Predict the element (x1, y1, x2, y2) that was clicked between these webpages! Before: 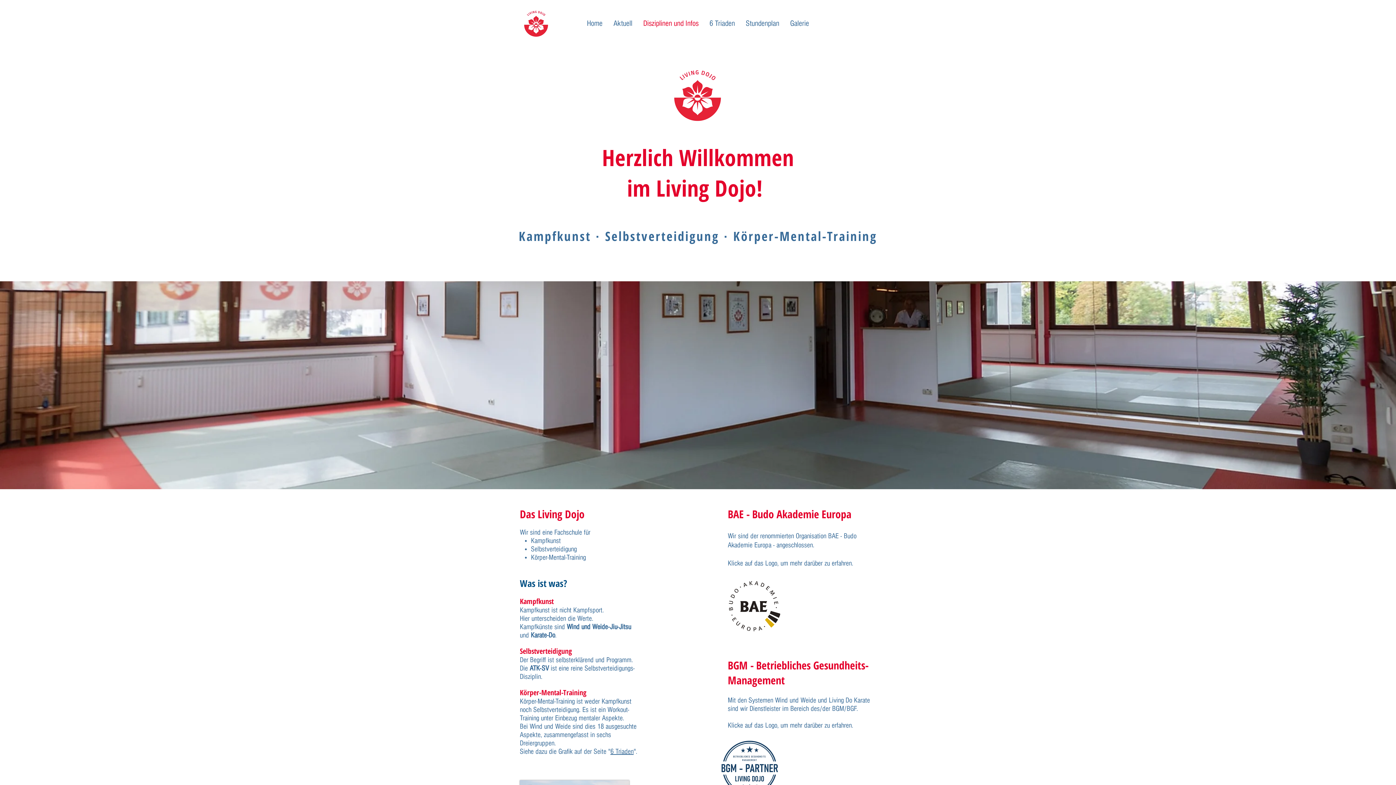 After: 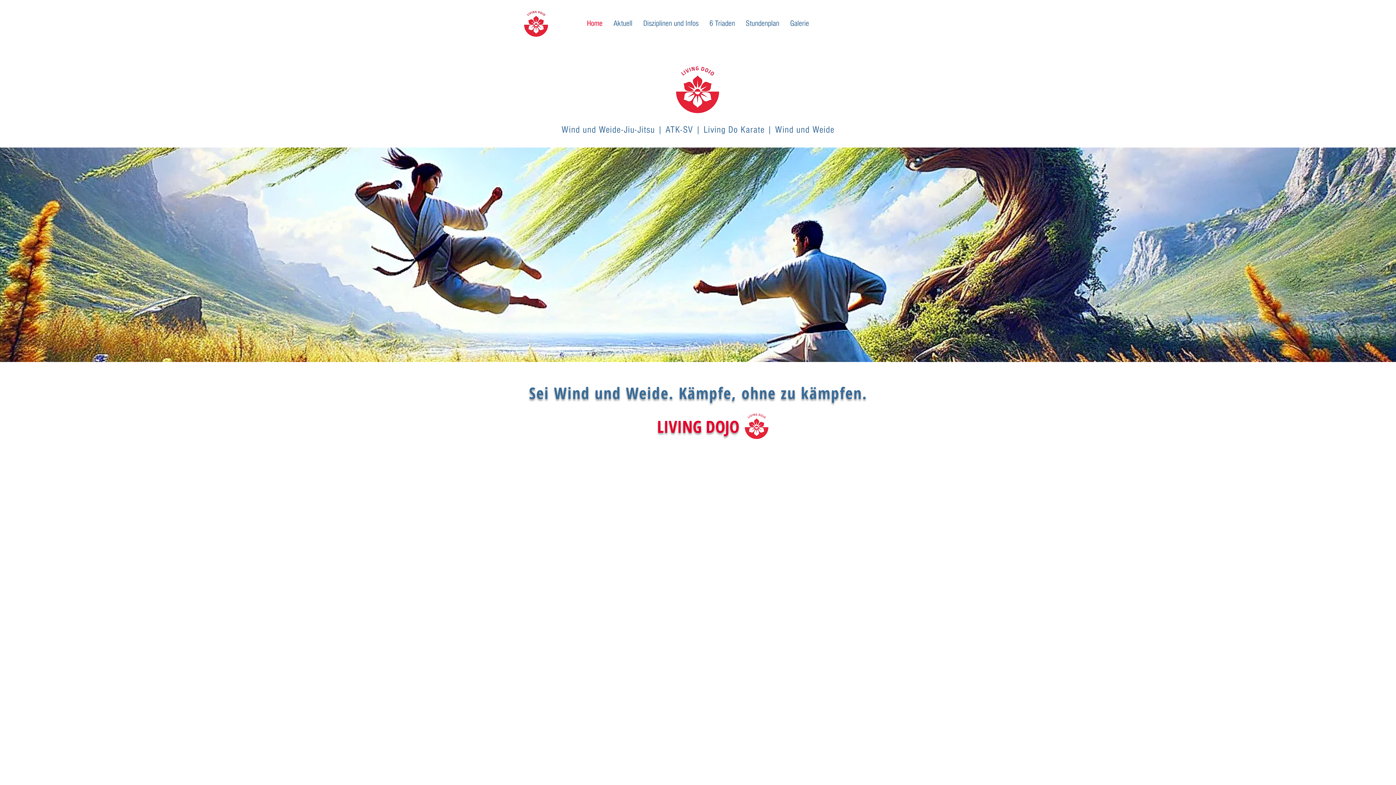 Action: bbox: (523, 9, 549, 37)